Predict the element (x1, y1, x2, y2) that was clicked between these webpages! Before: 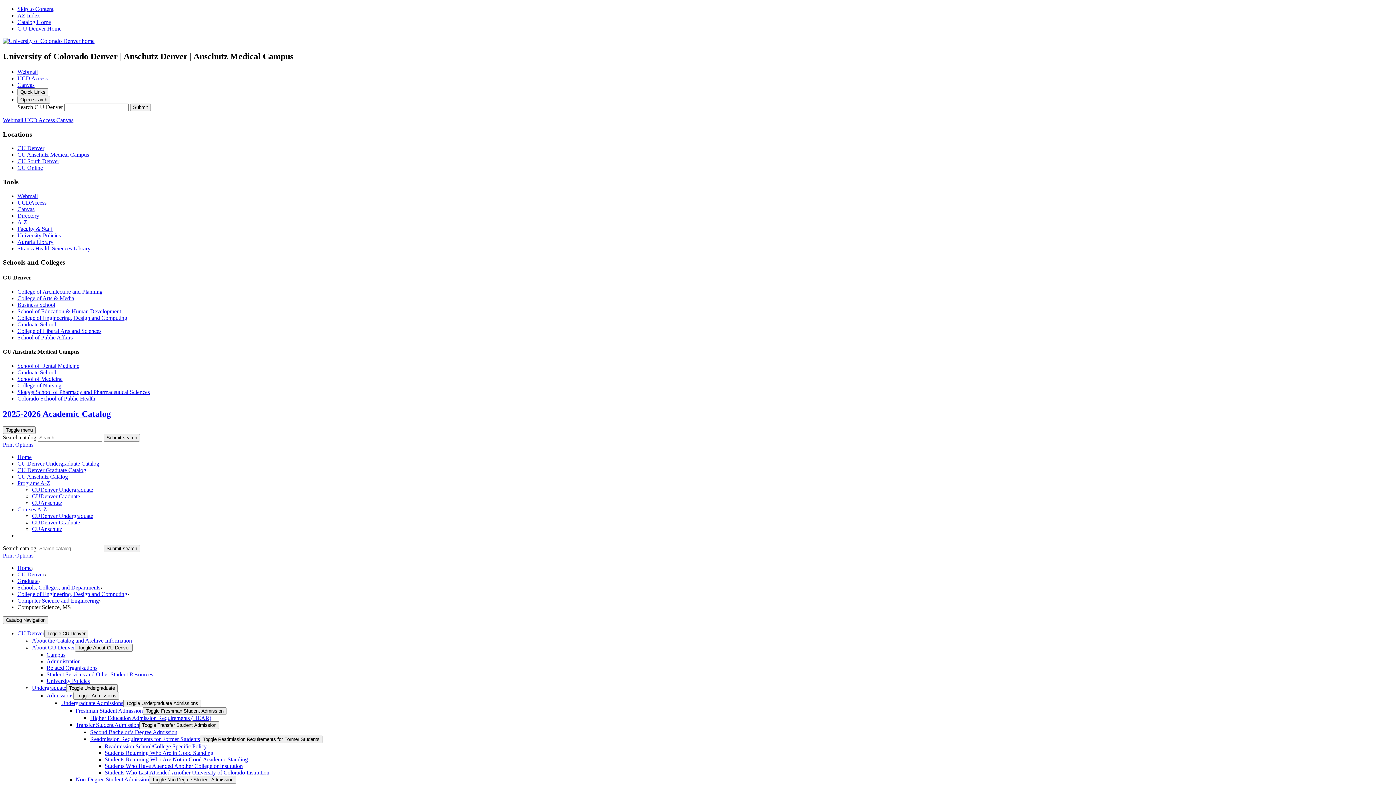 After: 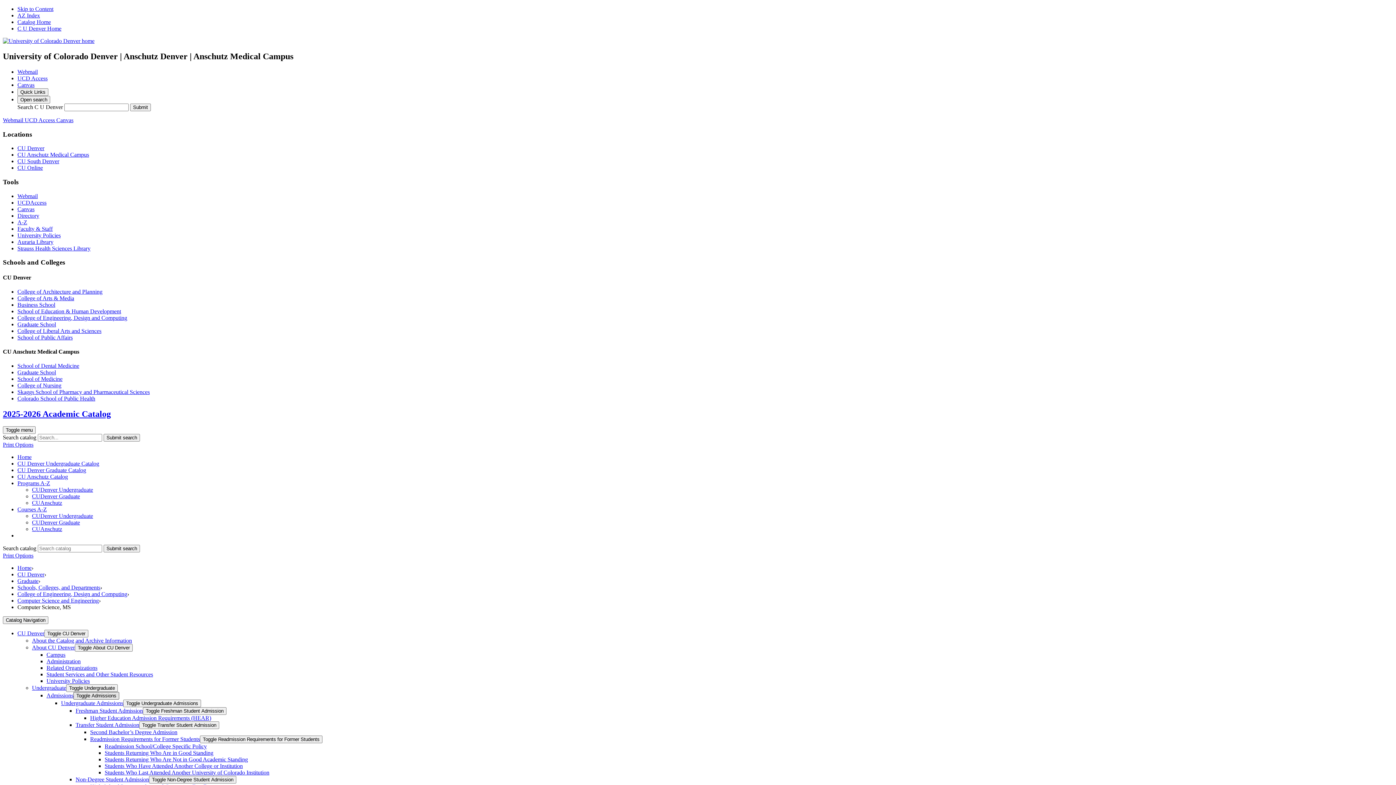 Action: bbox: (73, 692, 119, 700) label: Toggle Admissions